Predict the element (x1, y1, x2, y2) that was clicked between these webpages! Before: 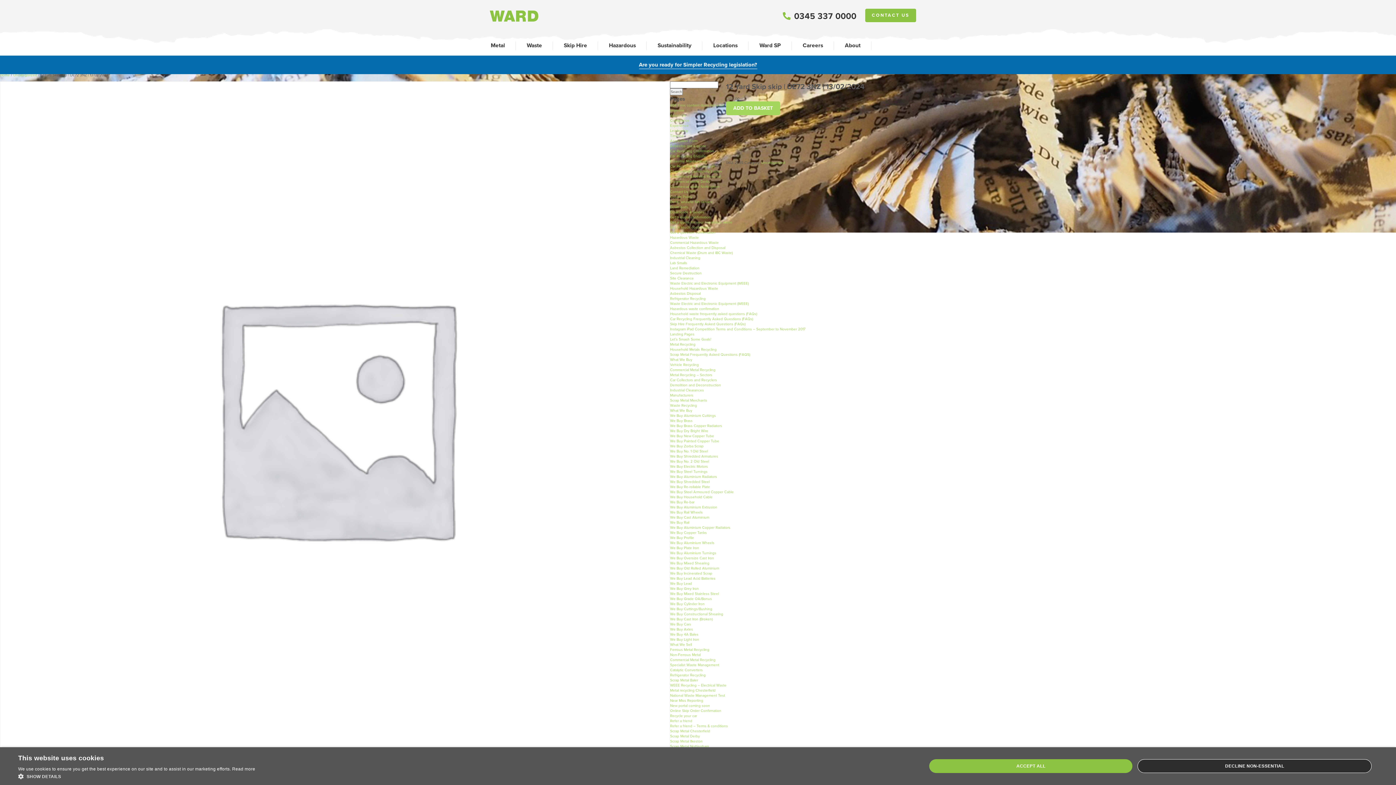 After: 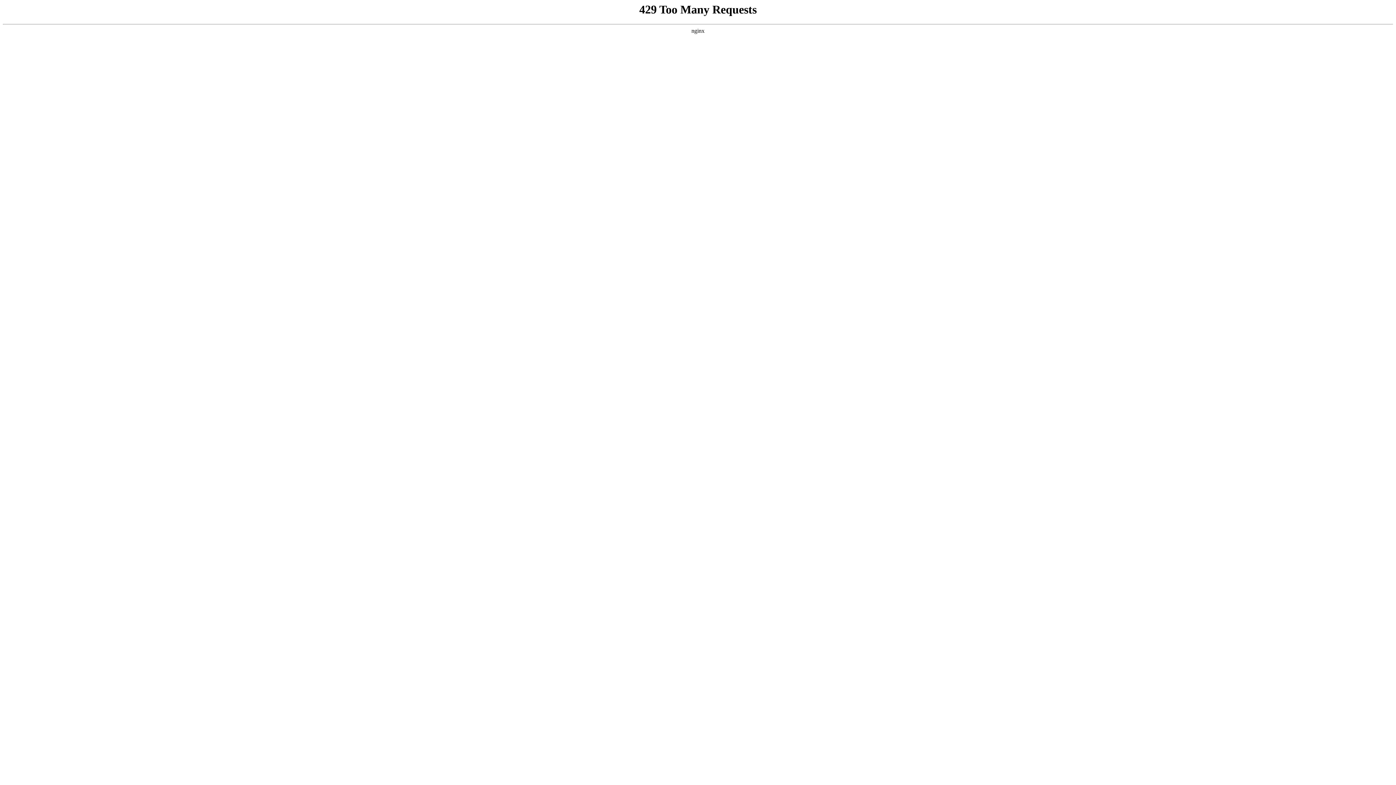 Action: bbox: (670, 301, 748, 306) label: Waste Electric and Electronic Equipment (WEEE)